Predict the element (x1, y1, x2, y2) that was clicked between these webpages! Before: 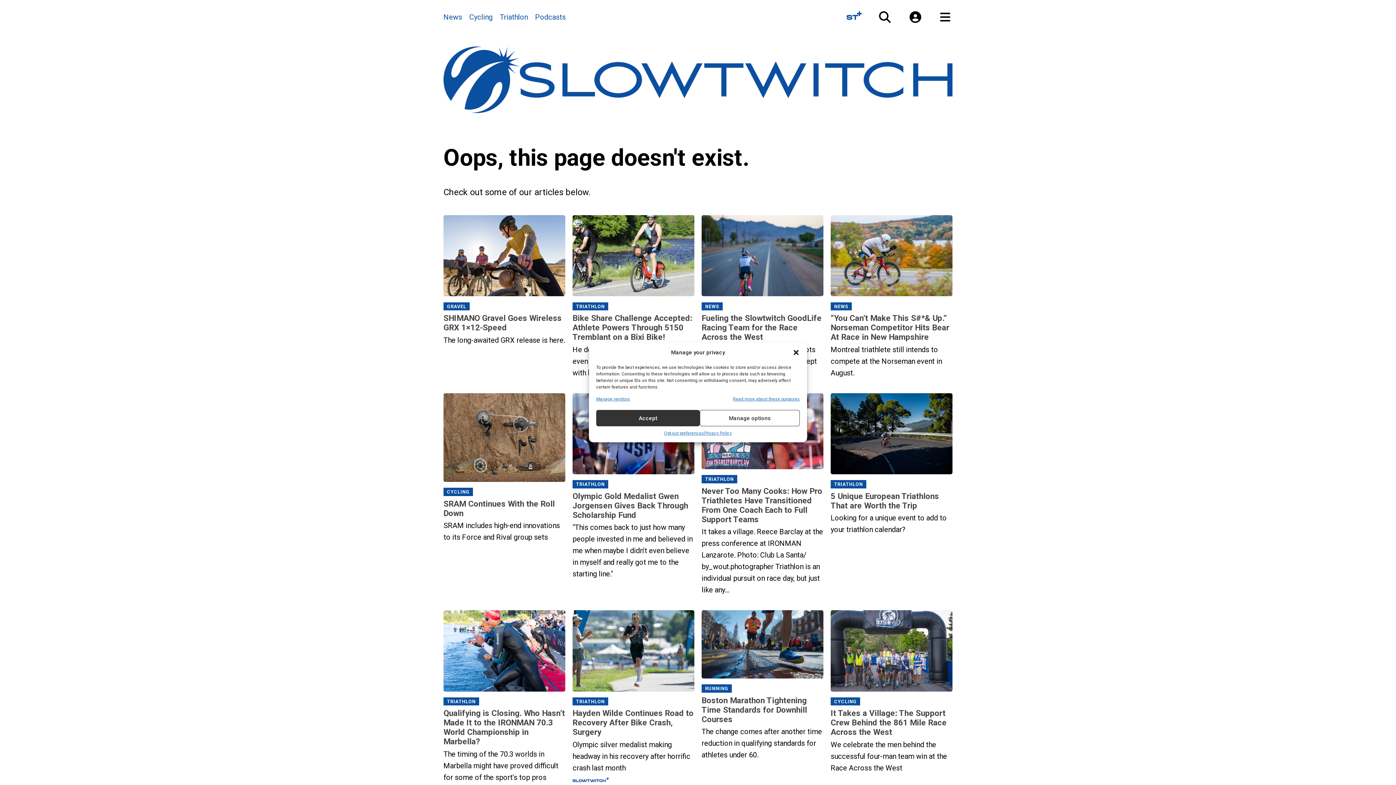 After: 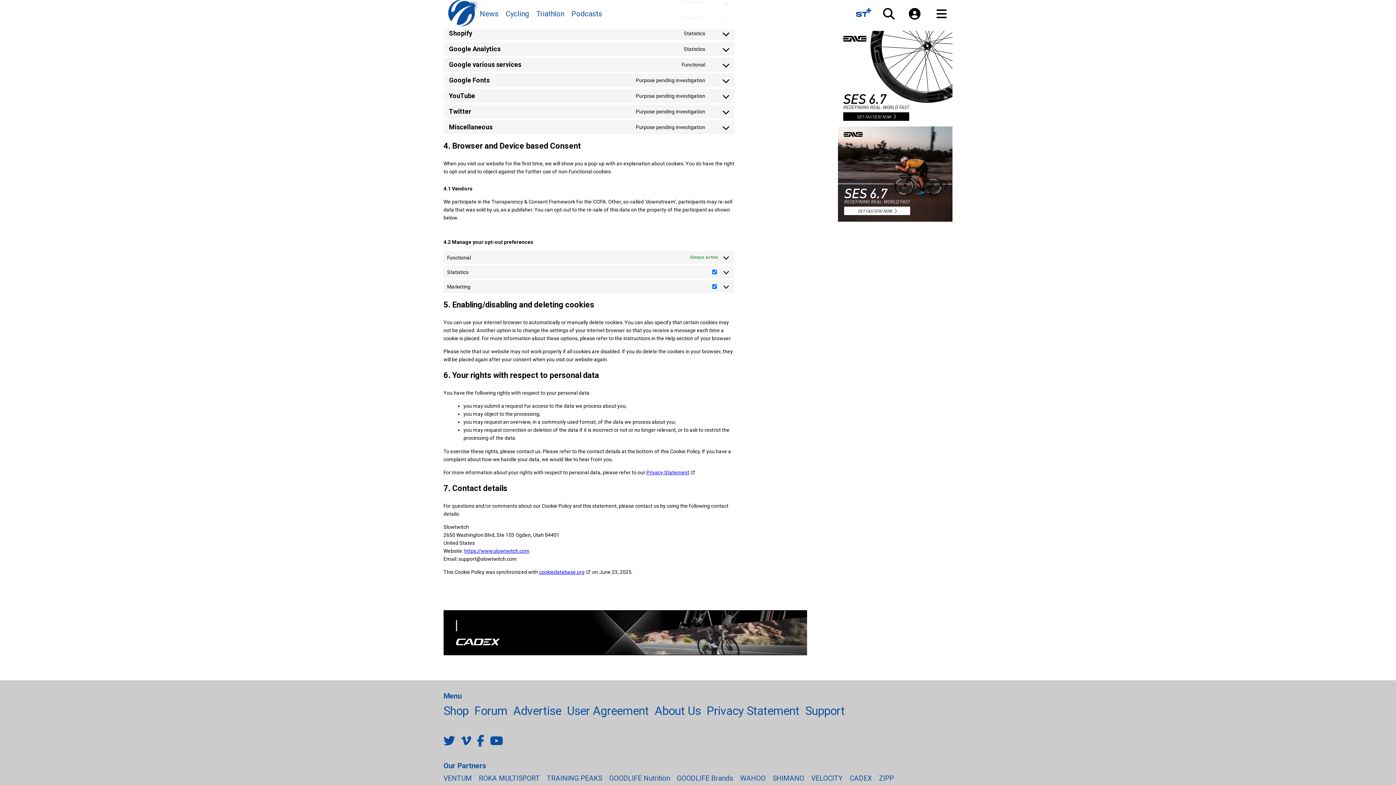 Action: label: Manage options bbox: (700, 410, 799, 426)